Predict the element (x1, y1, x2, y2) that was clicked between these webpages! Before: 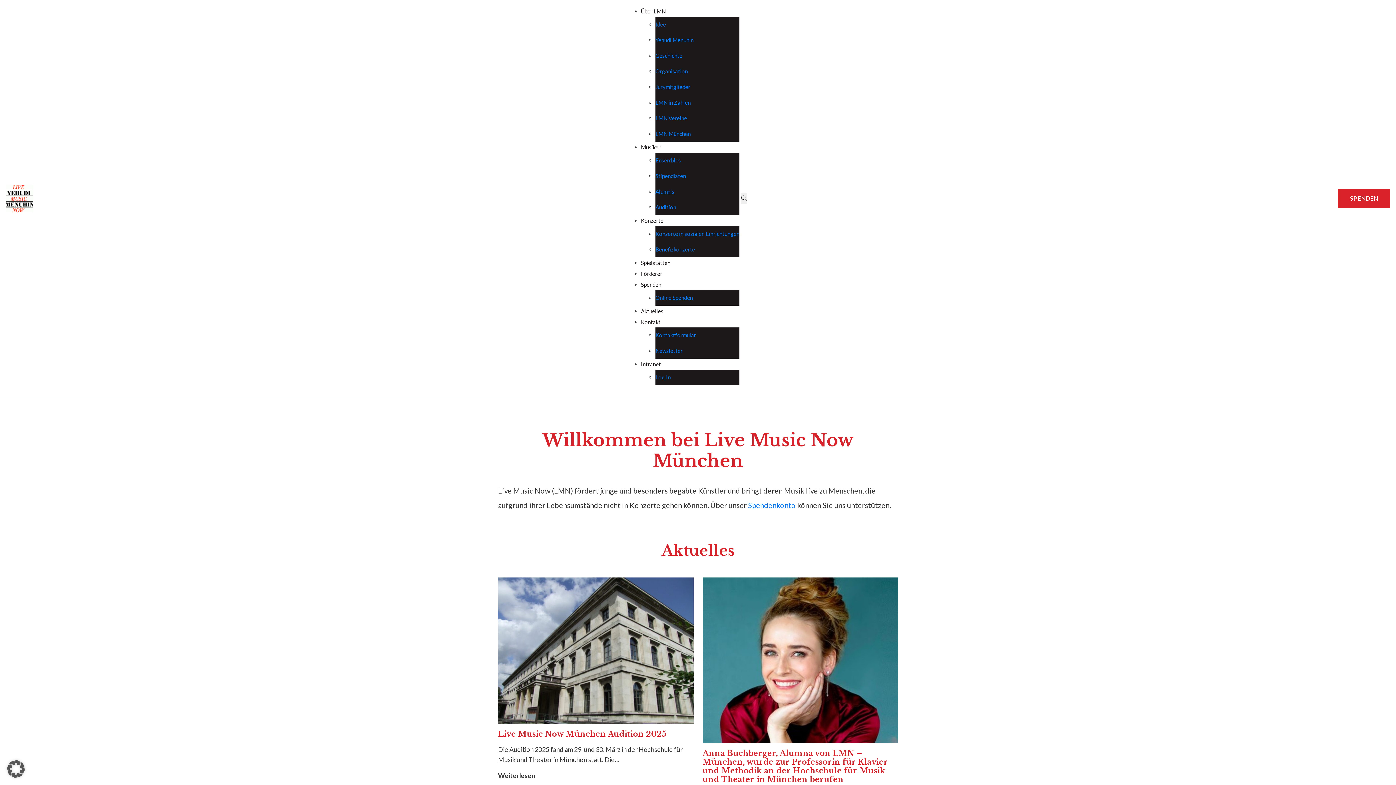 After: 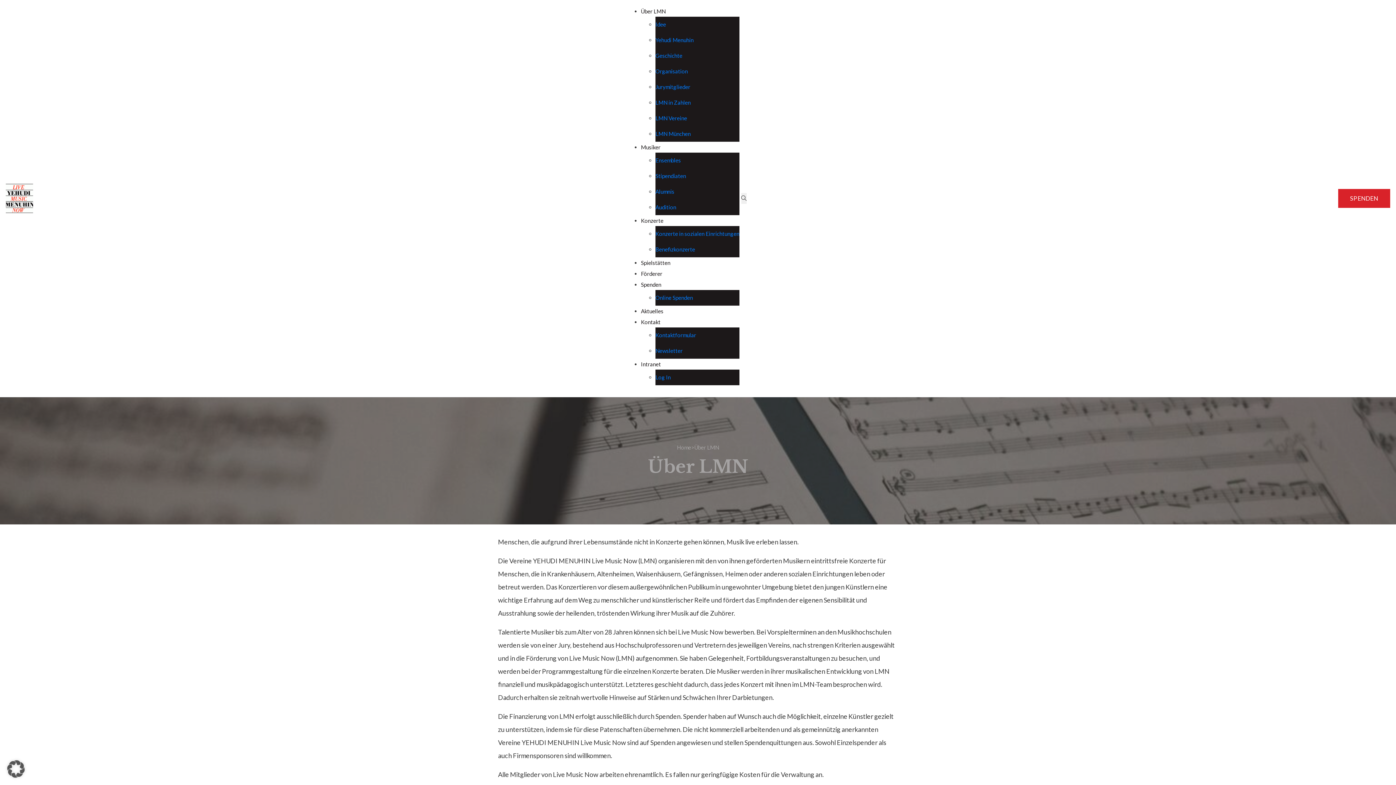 Action: label: Organisation bbox: (655, 68, 687, 74)